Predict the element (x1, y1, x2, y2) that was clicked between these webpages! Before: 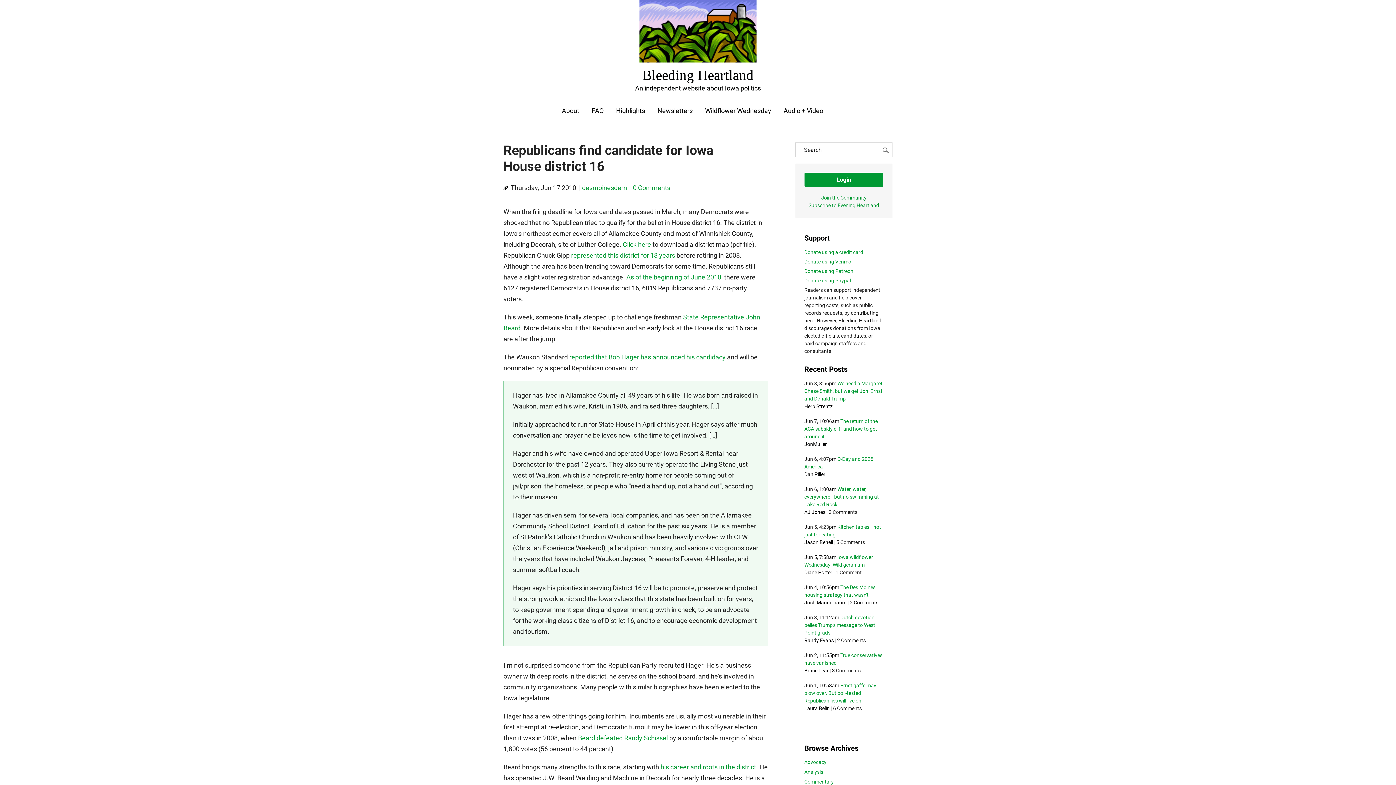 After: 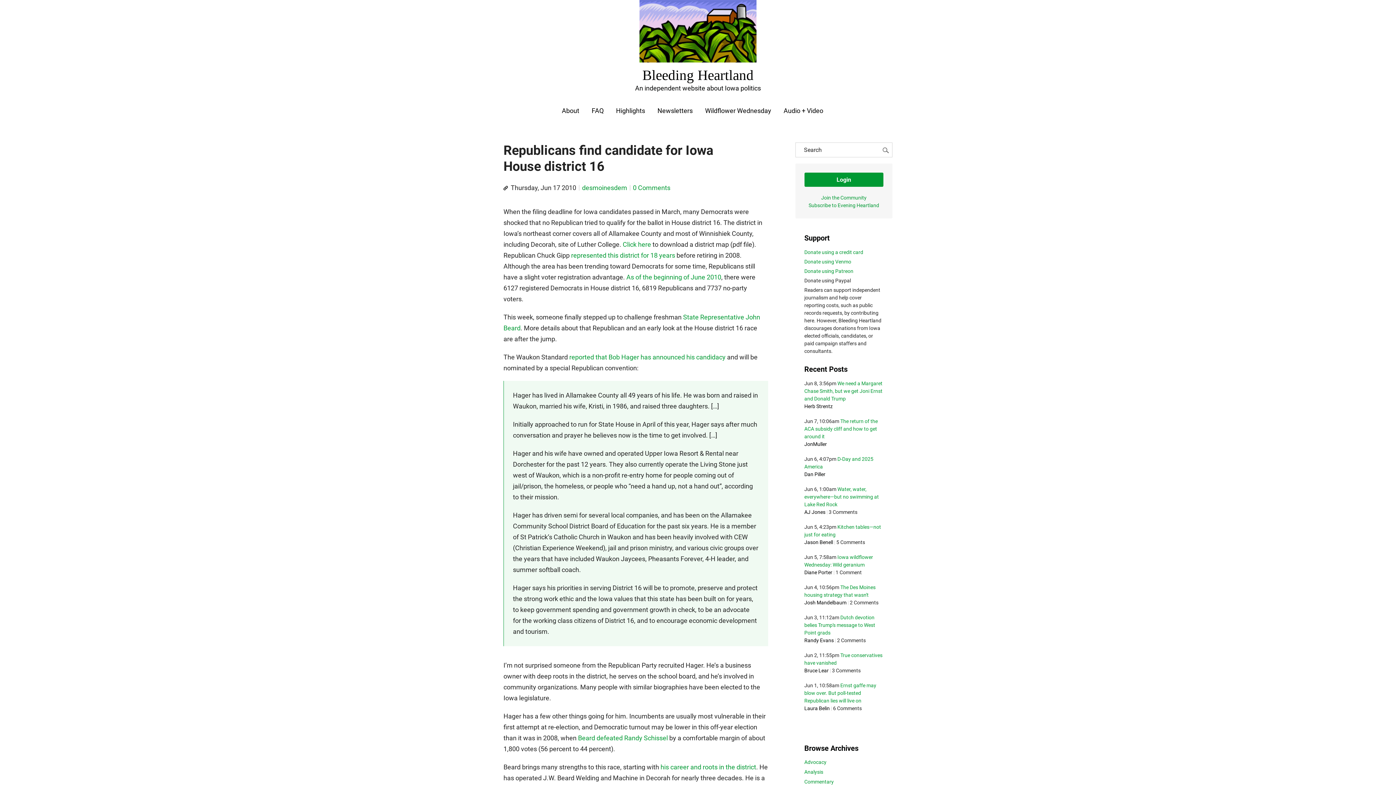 Action: label: Donate using Paypal bbox: (804, 277, 851, 283)